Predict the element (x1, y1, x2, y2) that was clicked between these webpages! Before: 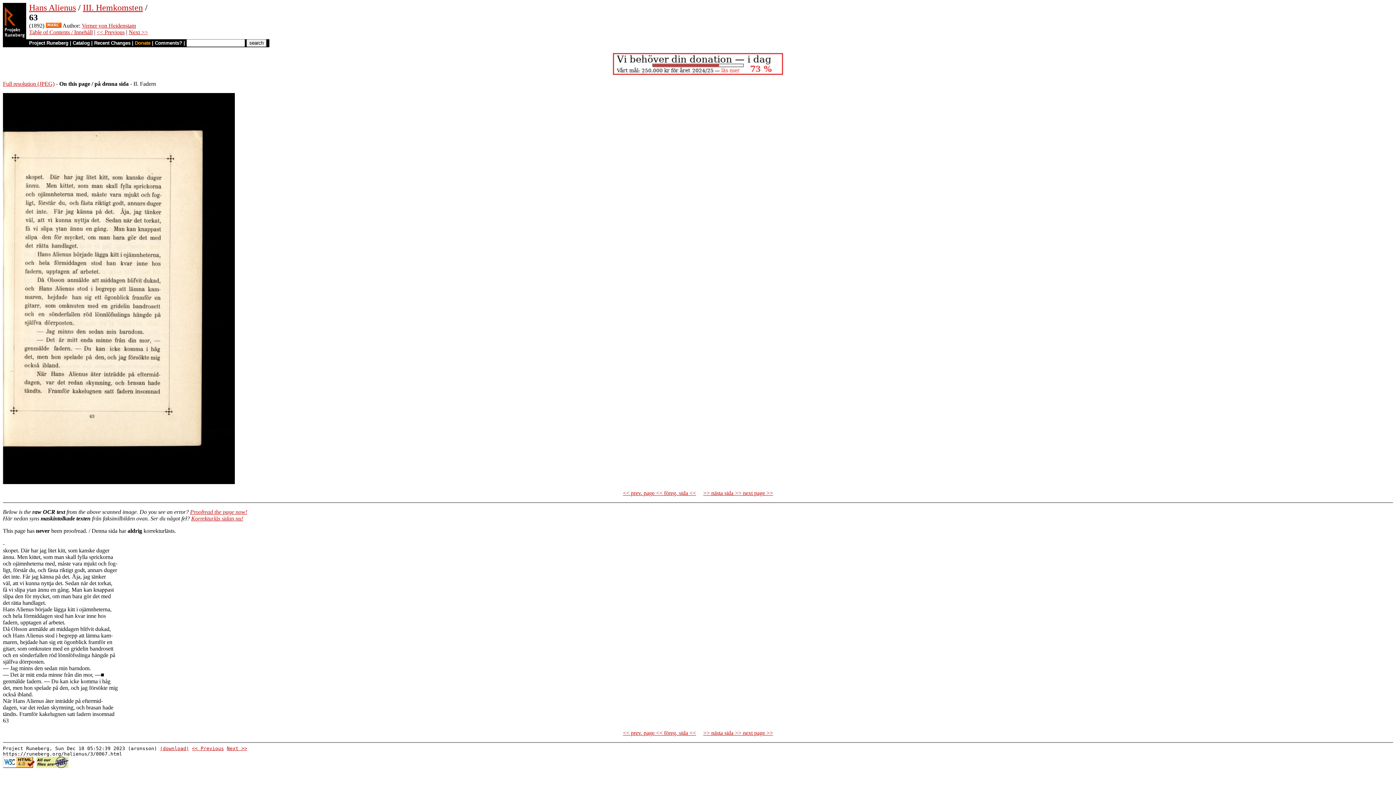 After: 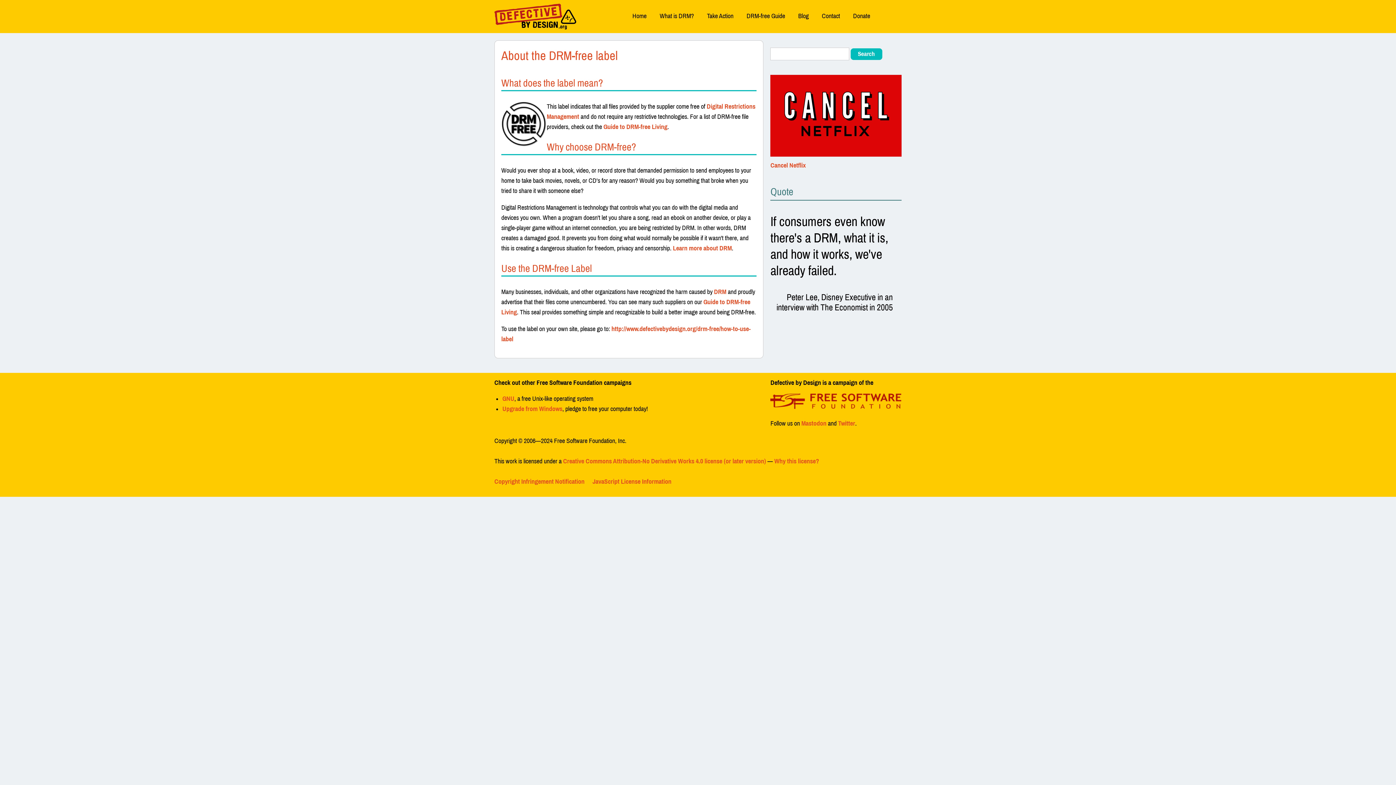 Action: bbox: (36, 763, 68, 769)